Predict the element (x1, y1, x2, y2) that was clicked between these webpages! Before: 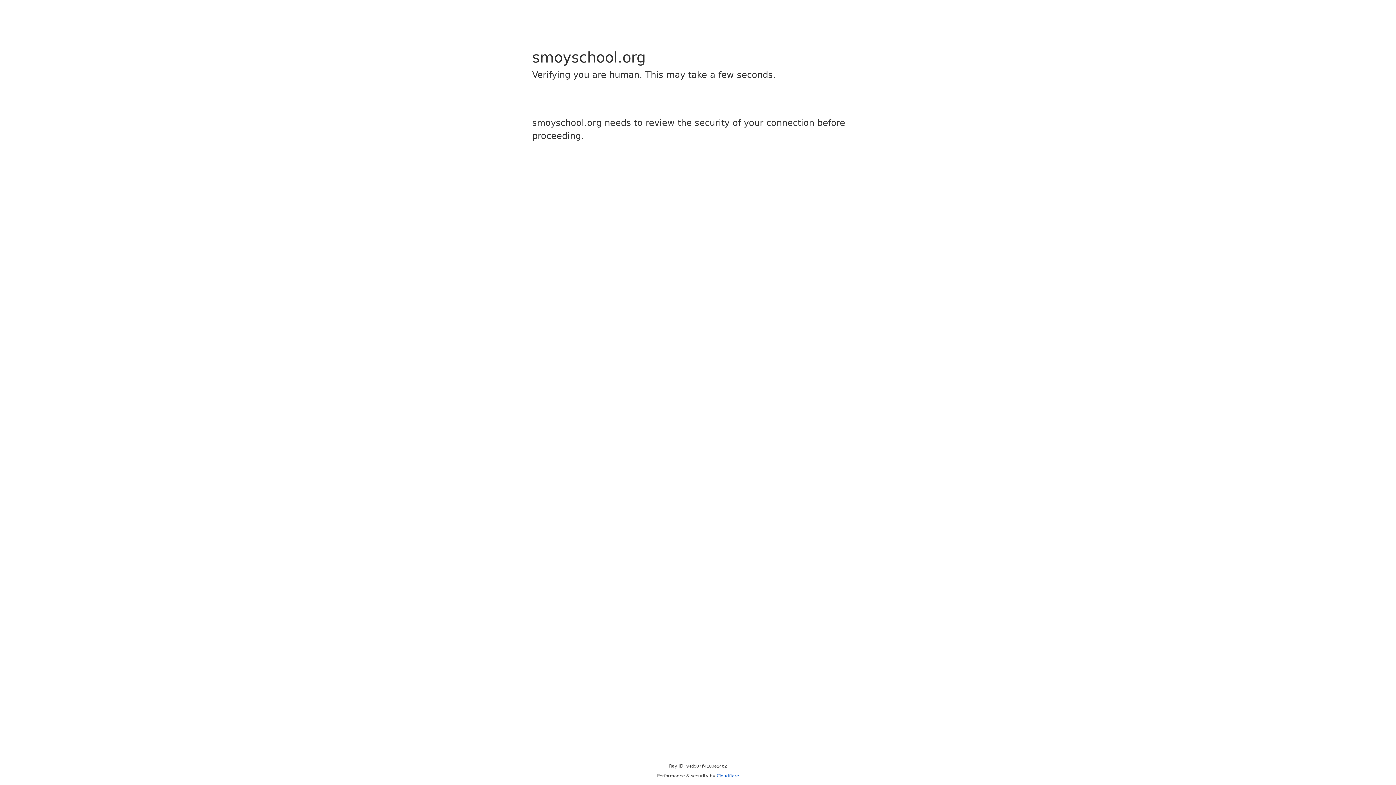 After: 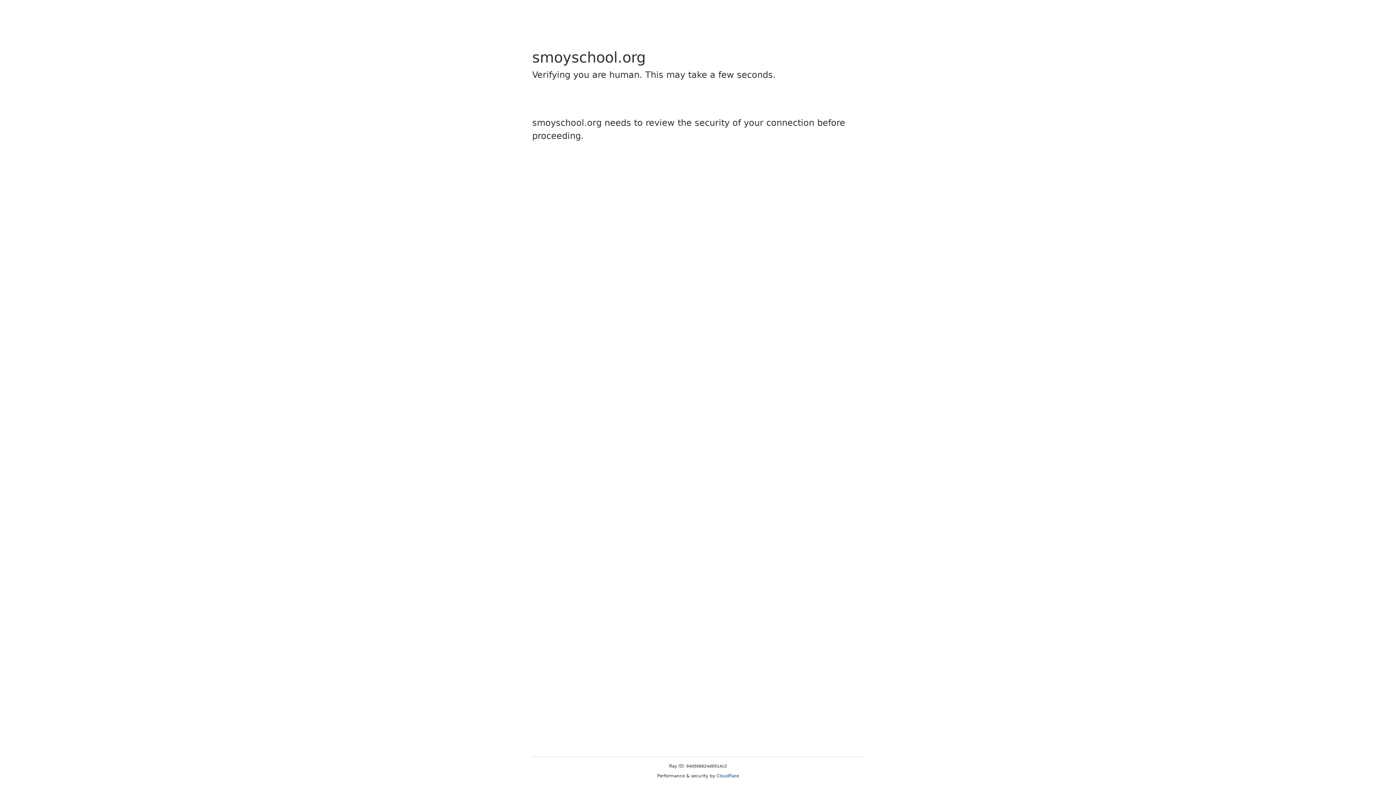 Action: bbox: (716, 773, 739, 778) label: Cloudflare